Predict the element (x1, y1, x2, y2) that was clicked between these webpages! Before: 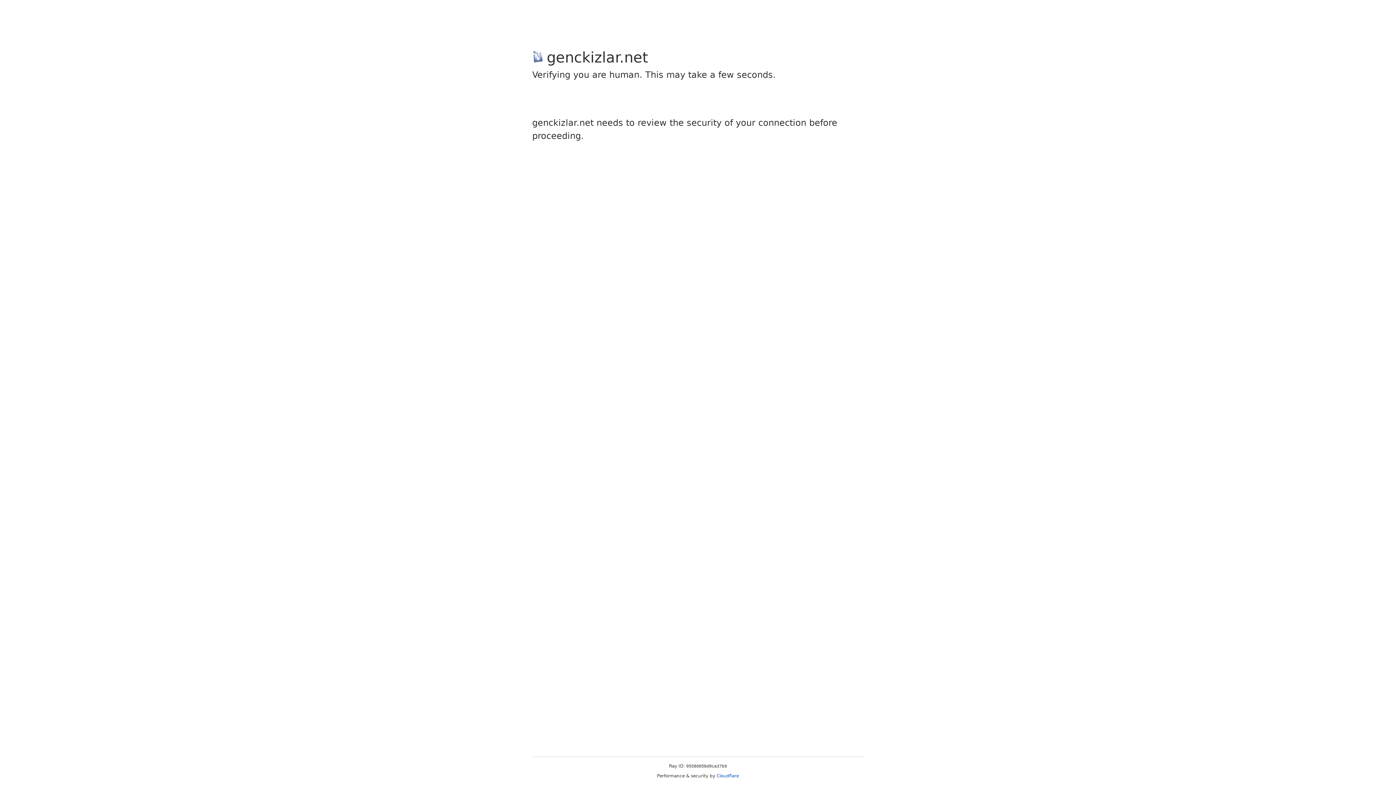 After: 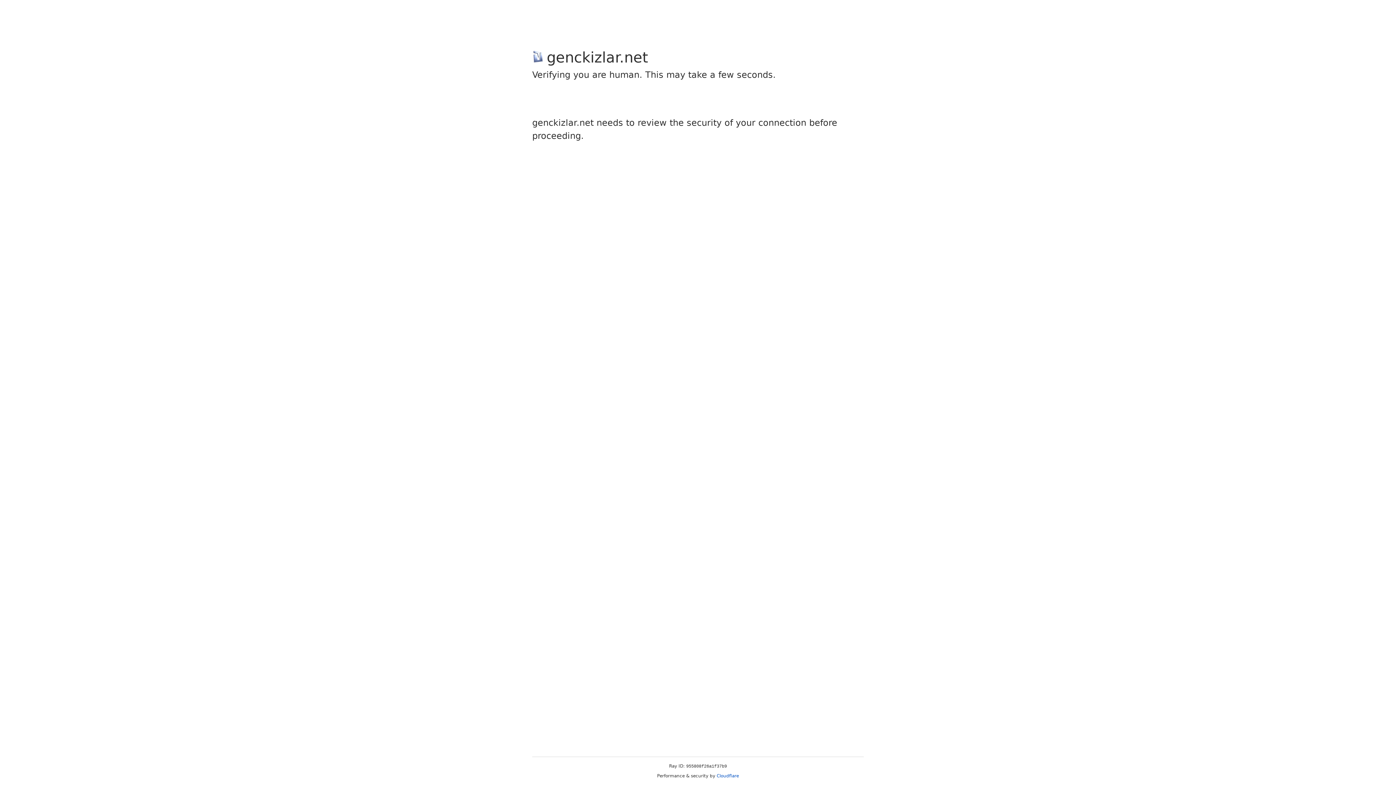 Action: label: Cloudflare bbox: (716, 773, 739, 778)